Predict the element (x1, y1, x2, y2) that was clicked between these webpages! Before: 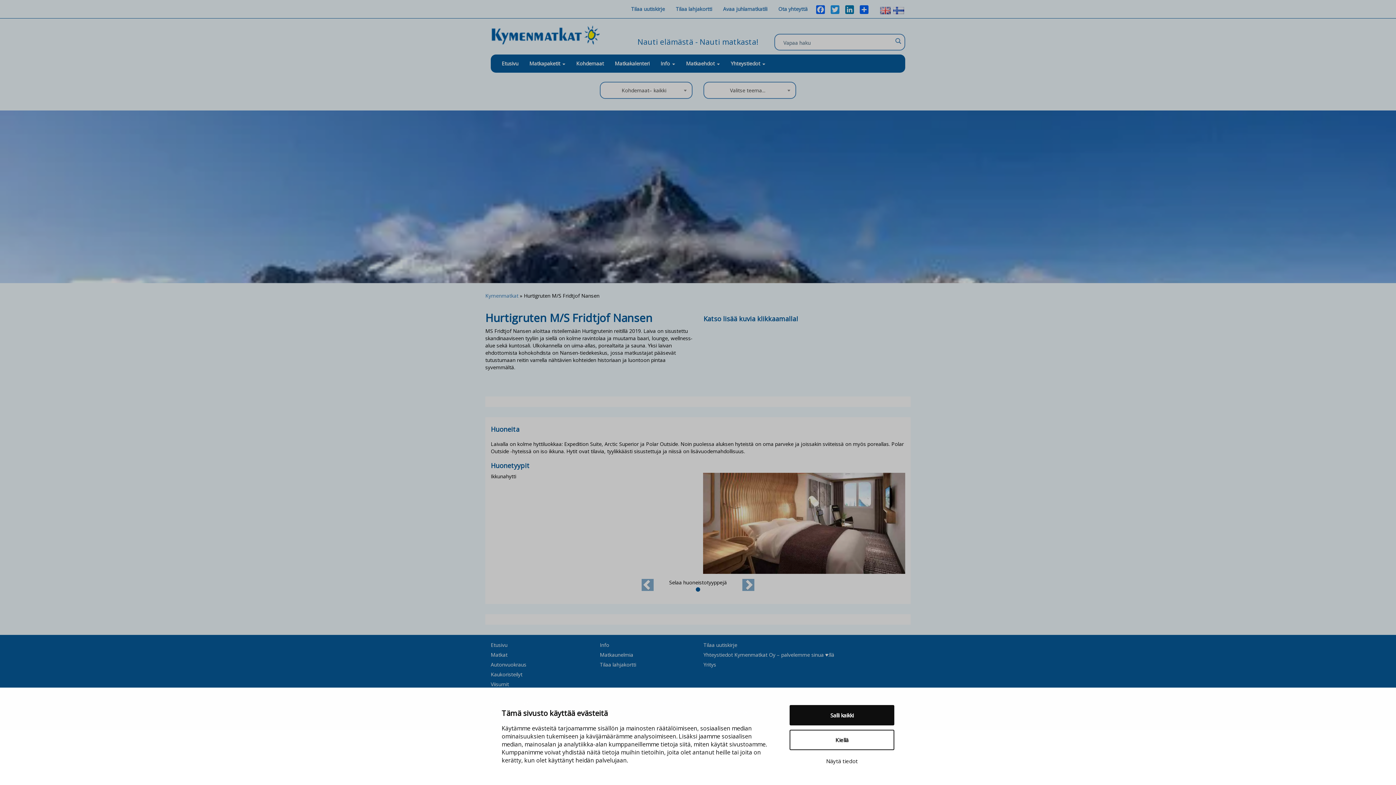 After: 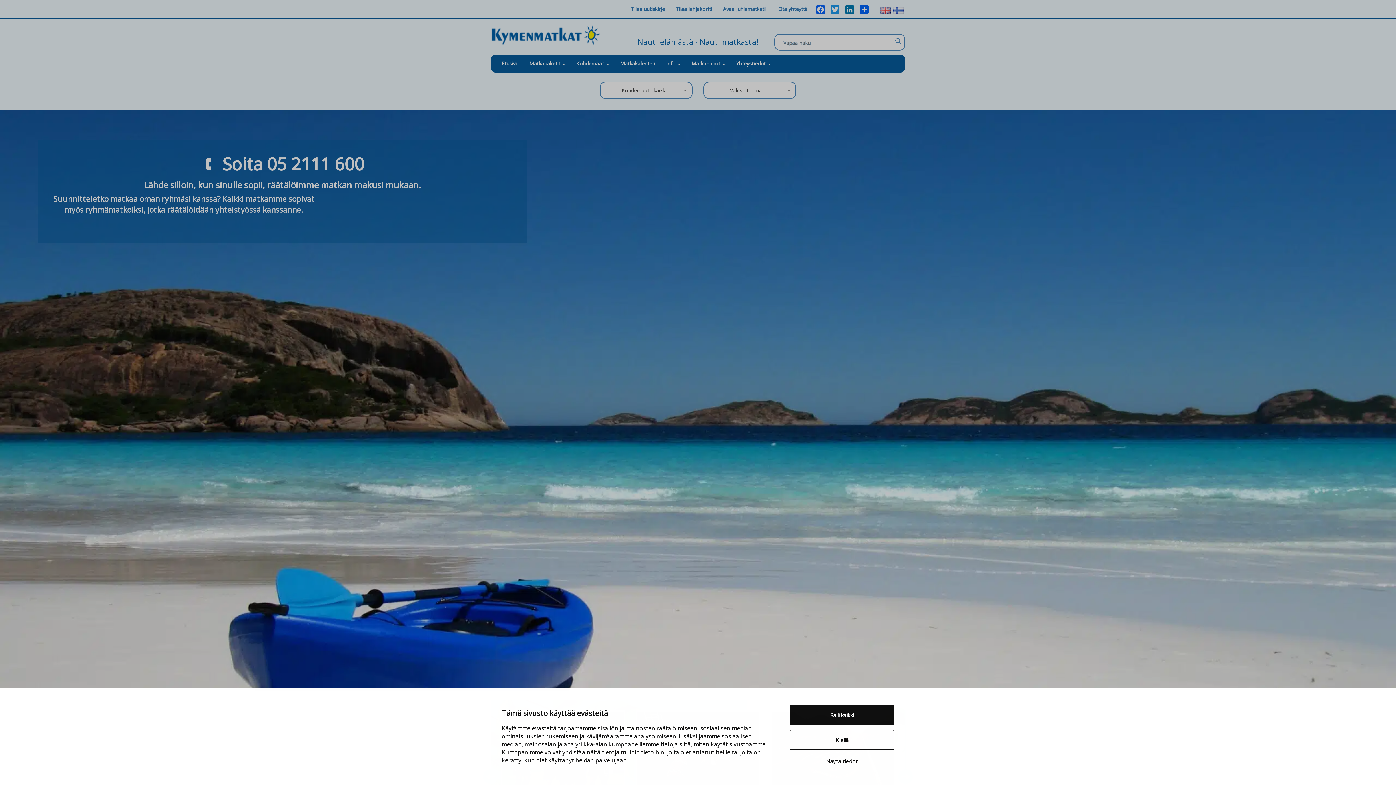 Action: bbox: (485, 18, 608, 51)